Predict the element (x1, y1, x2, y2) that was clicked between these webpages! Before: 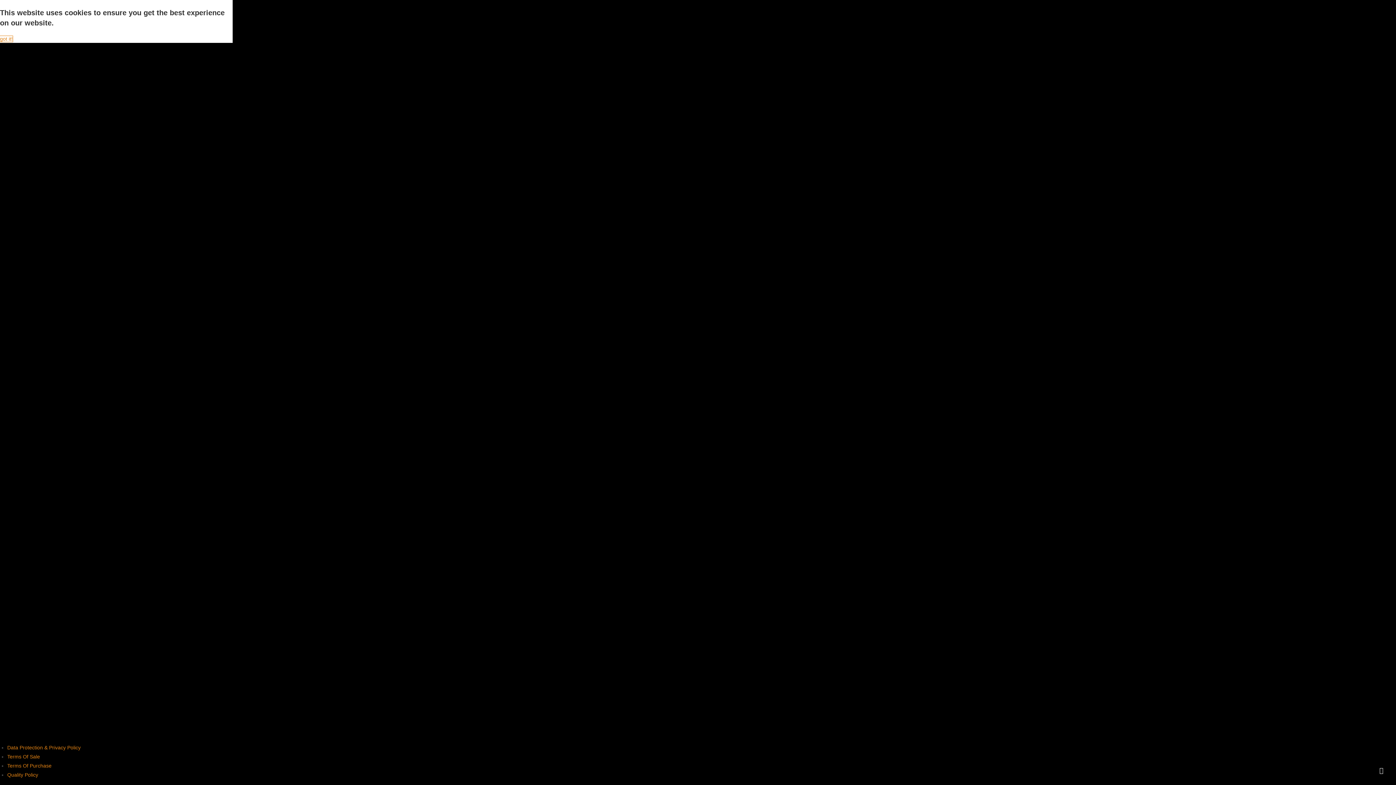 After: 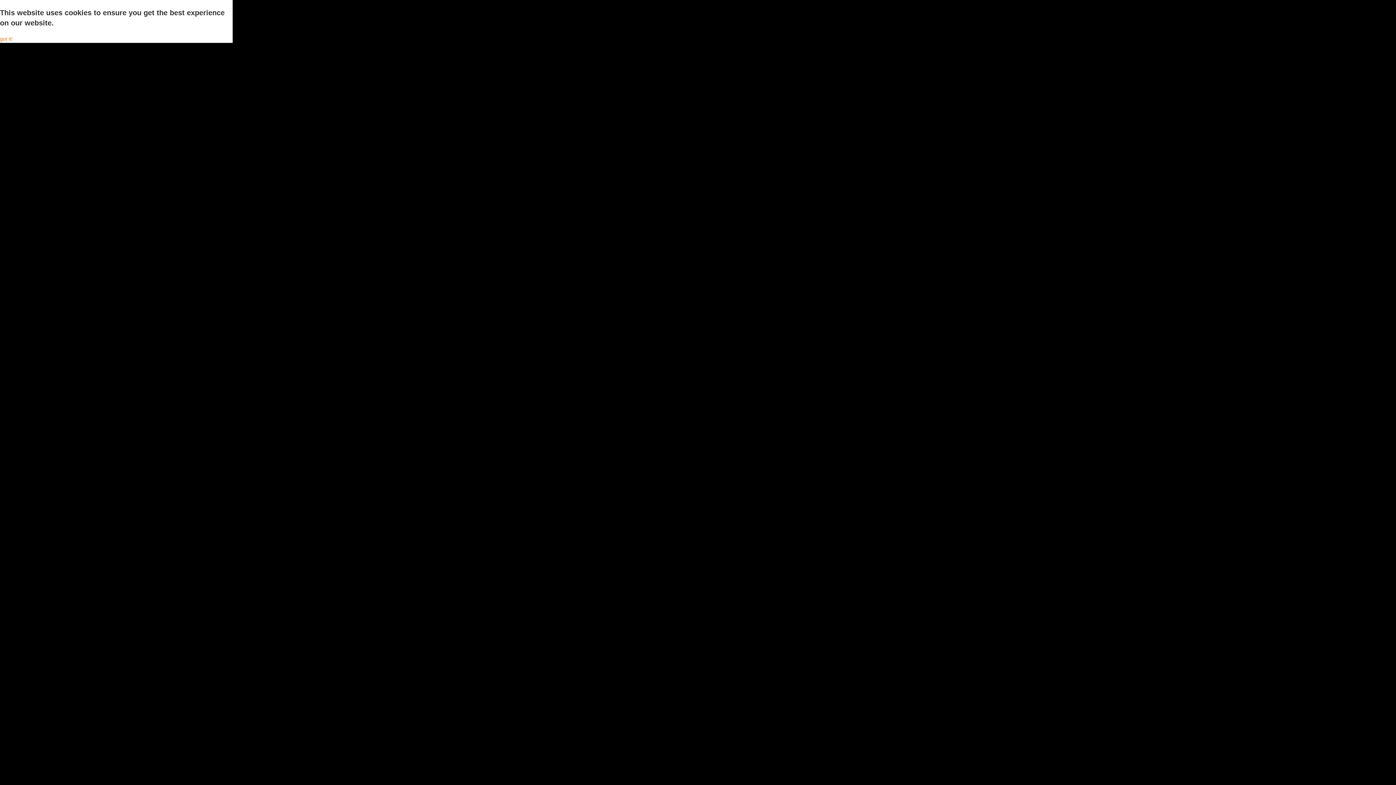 Action: label: Scroll to the top of the page bbox: (1374, 763, 1389, 778)